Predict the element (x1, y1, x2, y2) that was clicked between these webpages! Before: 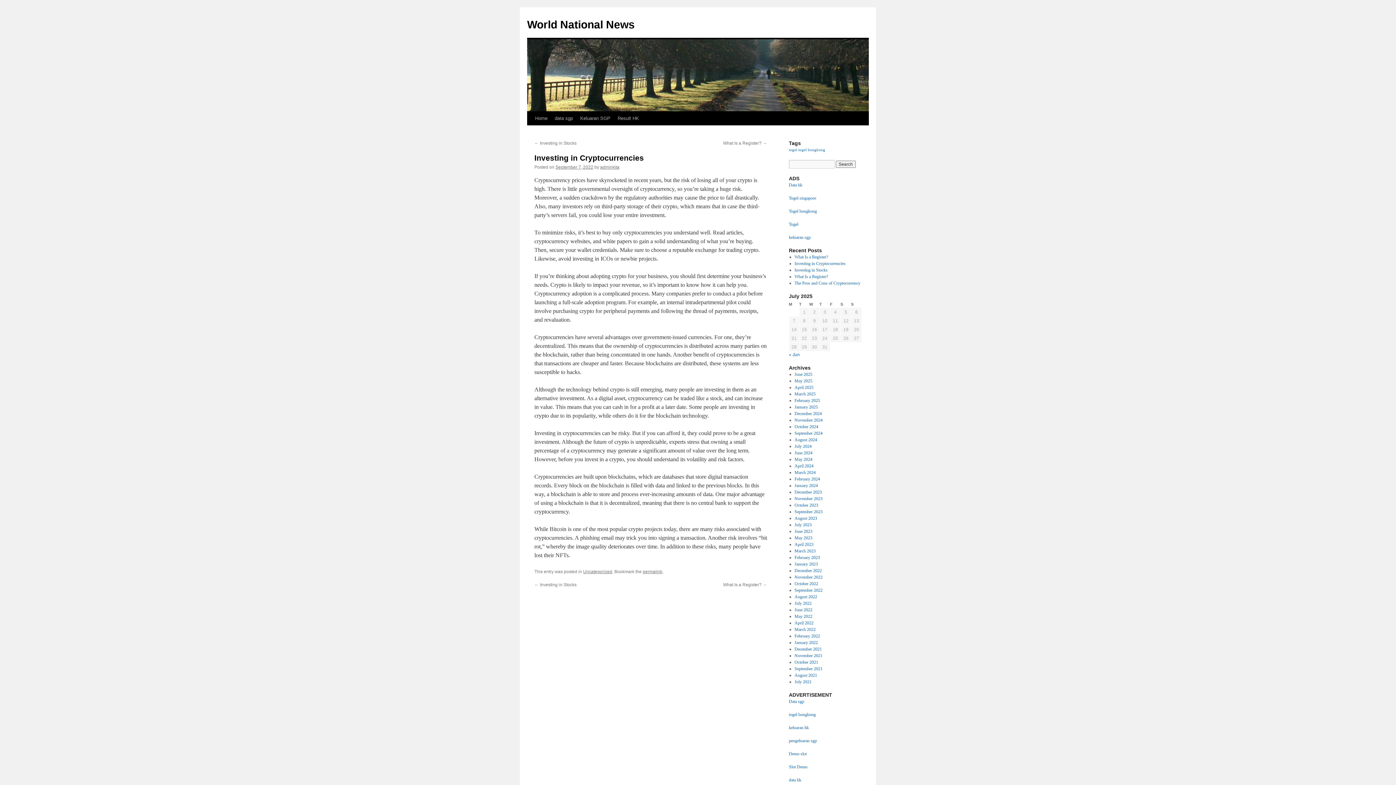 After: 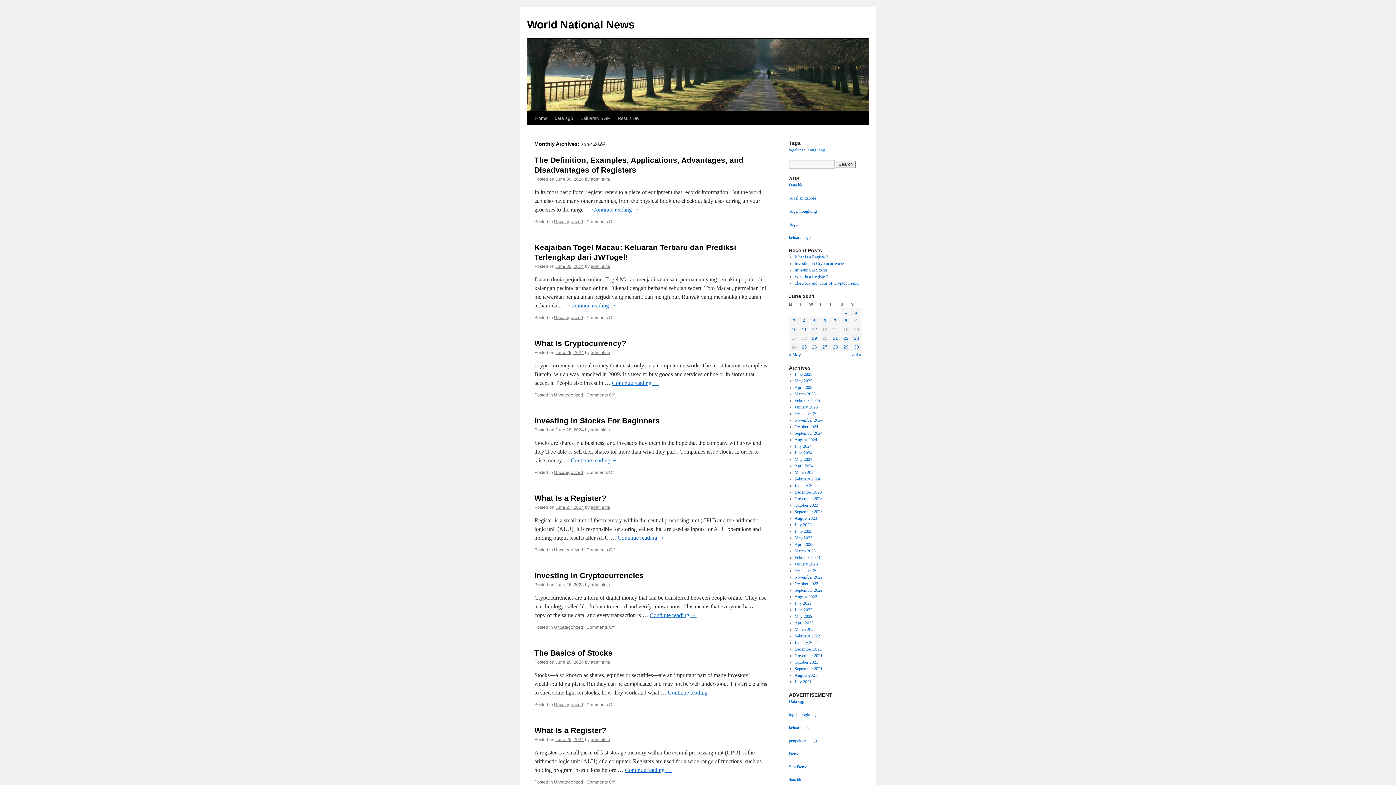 Action: bbox: (794, 450, 812, 455) label: June 2024